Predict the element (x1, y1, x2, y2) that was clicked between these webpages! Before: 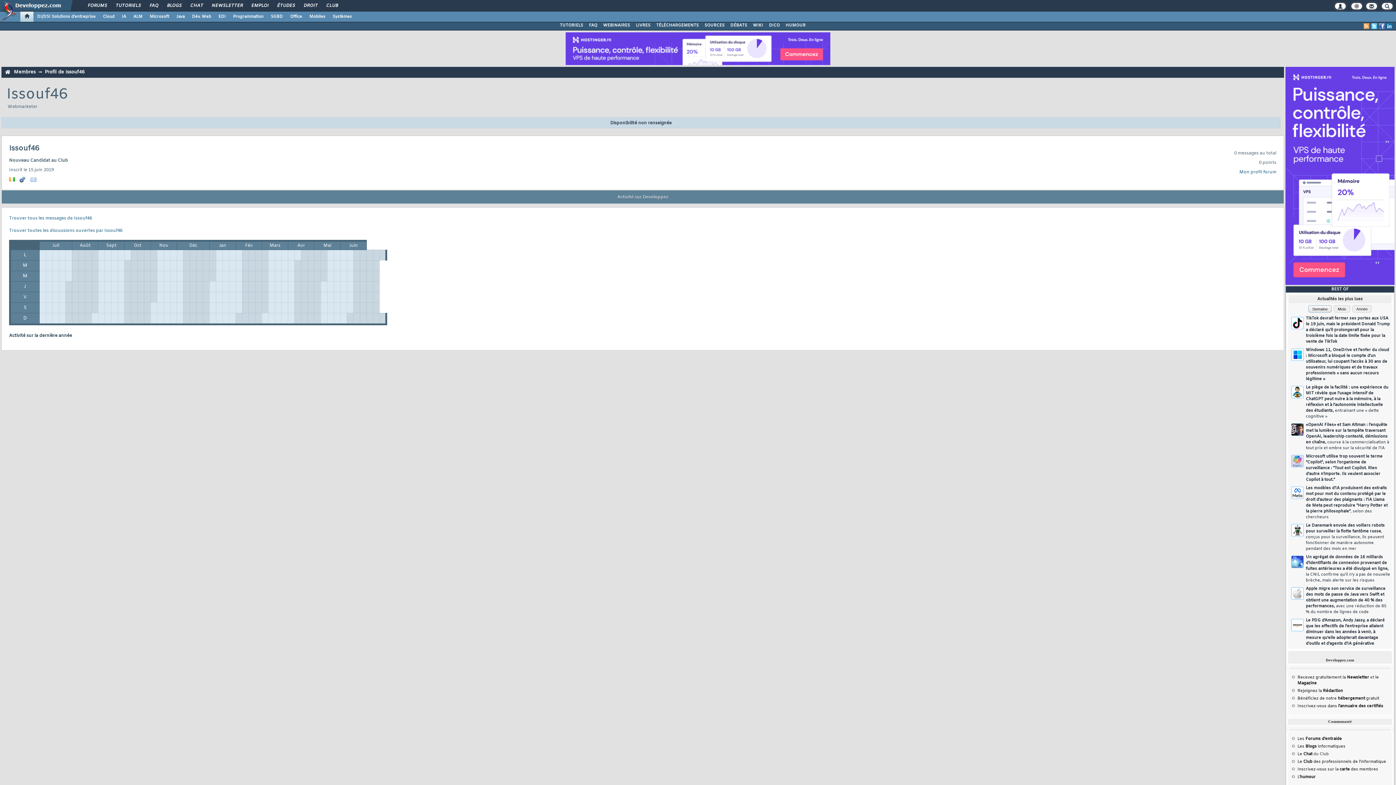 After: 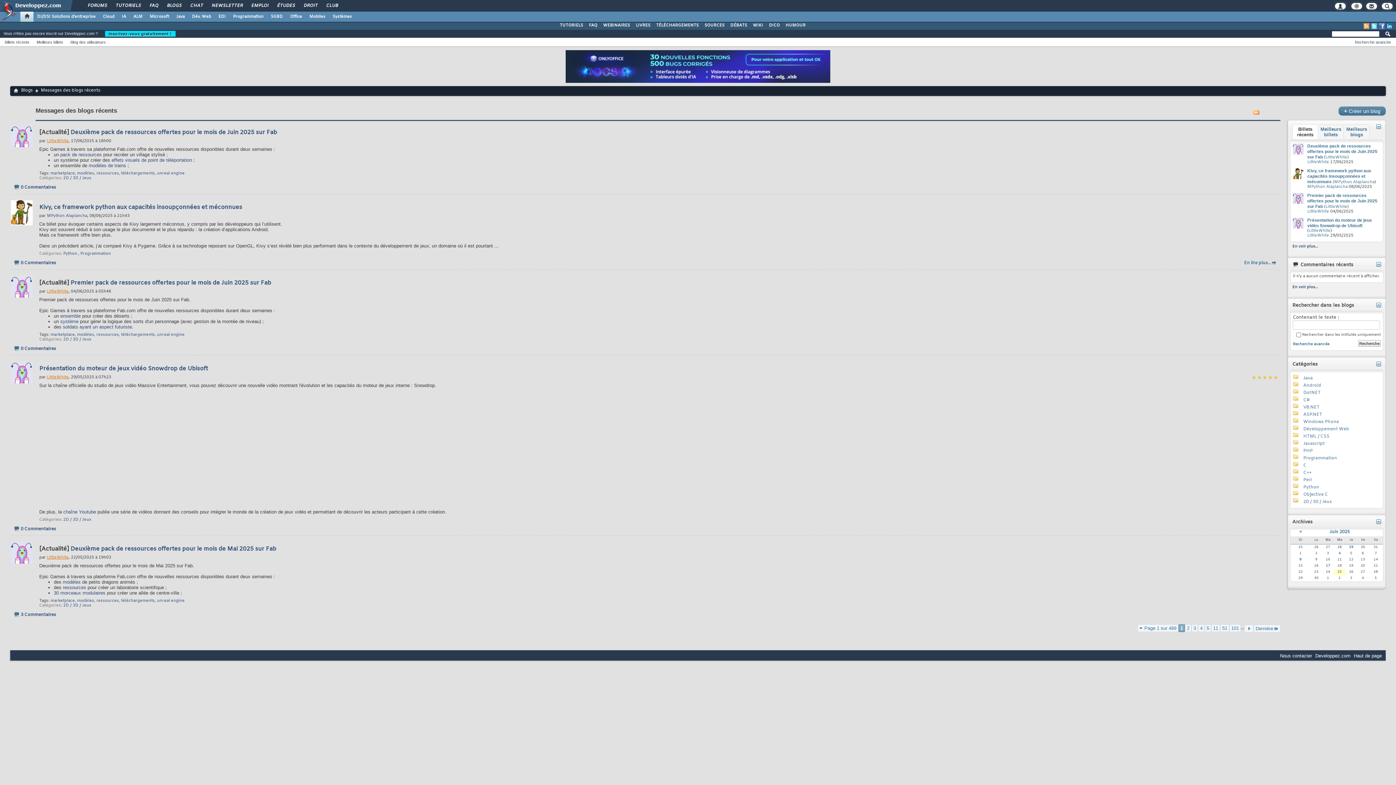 Action: bbox: (161, 0, 186, 12) label: BLOGS